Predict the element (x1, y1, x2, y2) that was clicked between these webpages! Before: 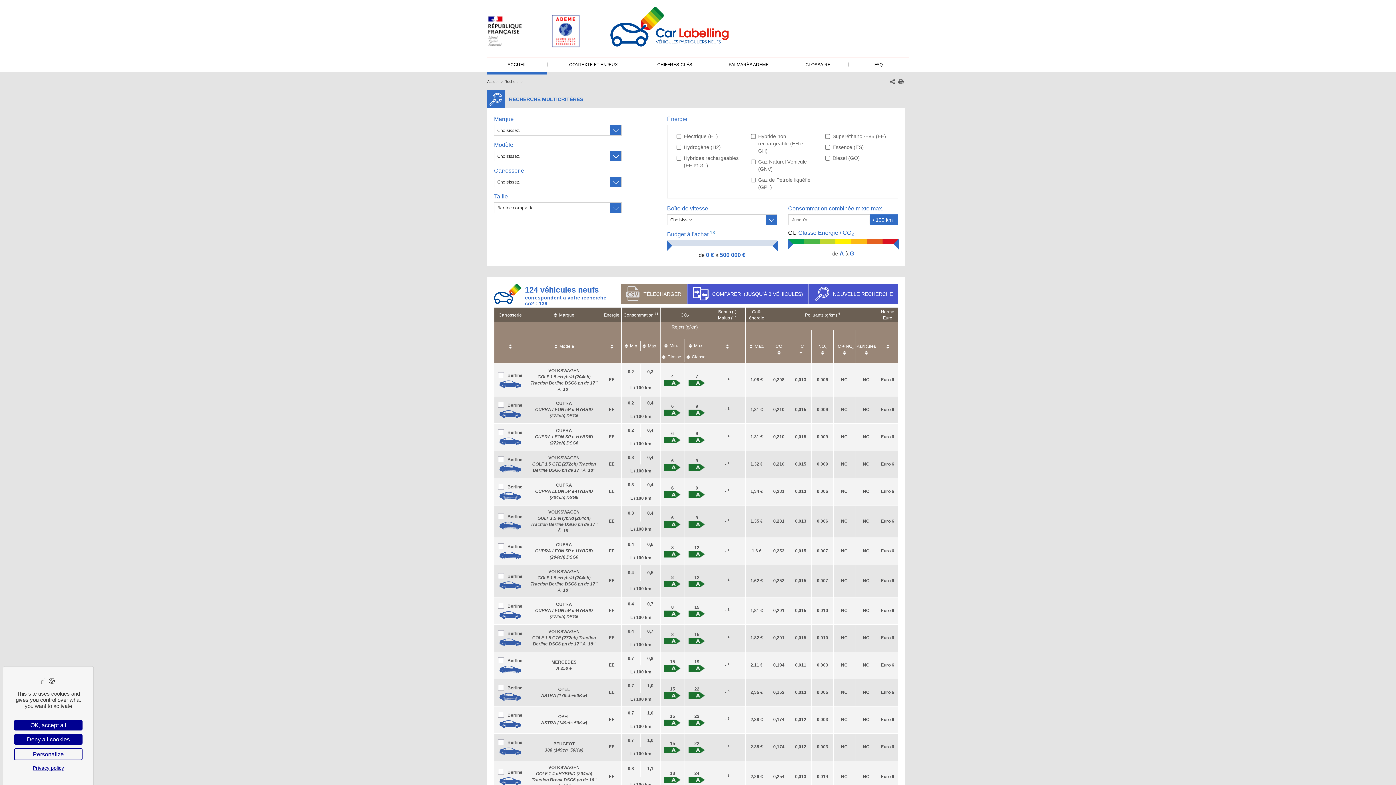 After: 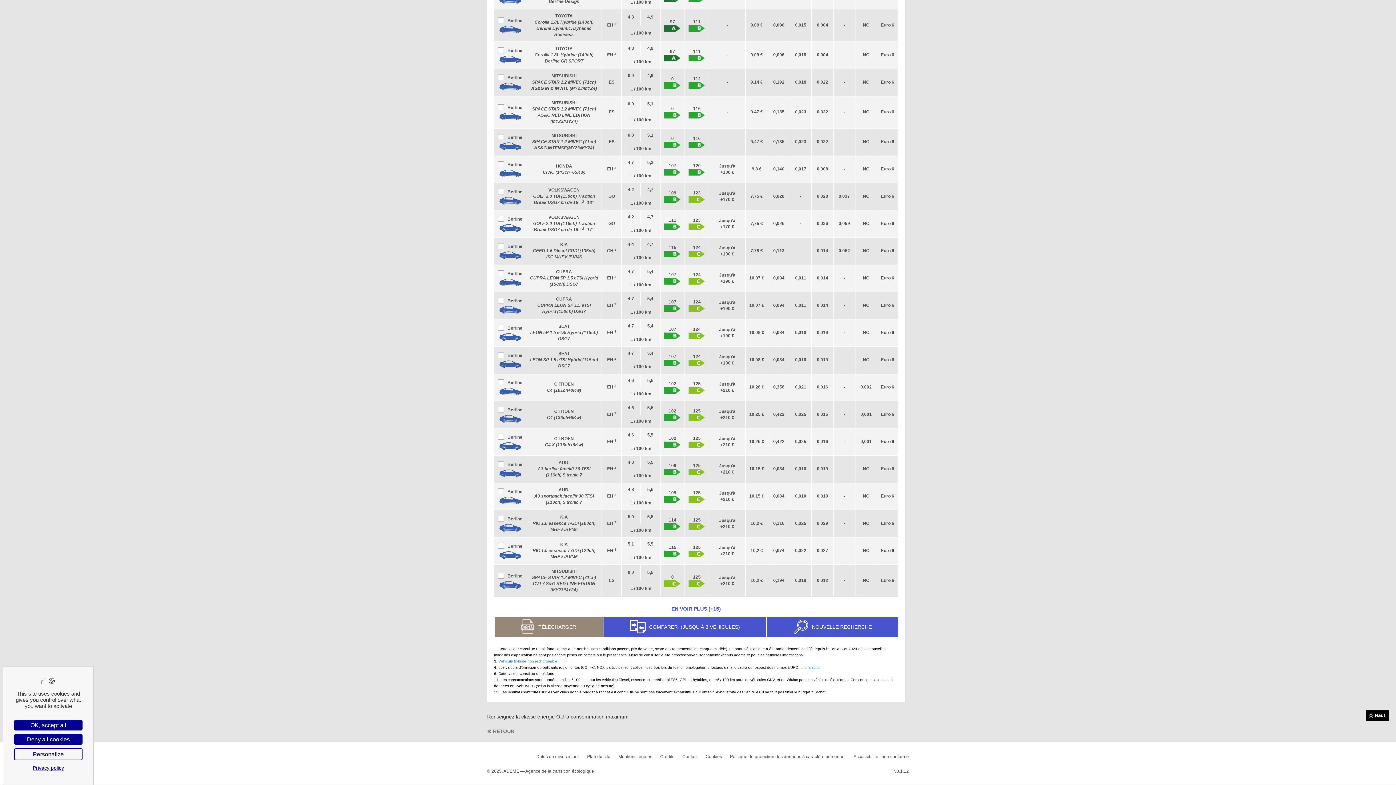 Action: bbox: (838, 311, 840, 315) label: 4